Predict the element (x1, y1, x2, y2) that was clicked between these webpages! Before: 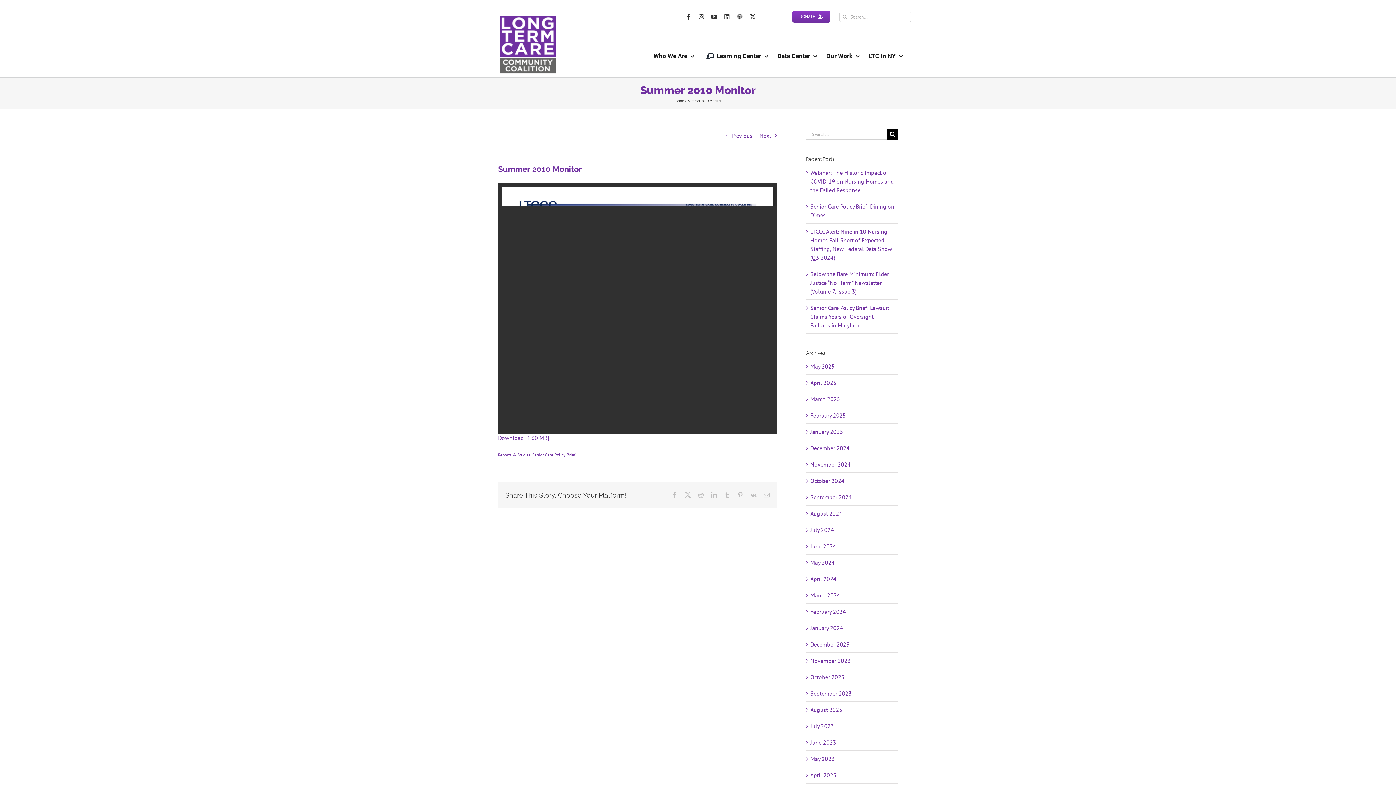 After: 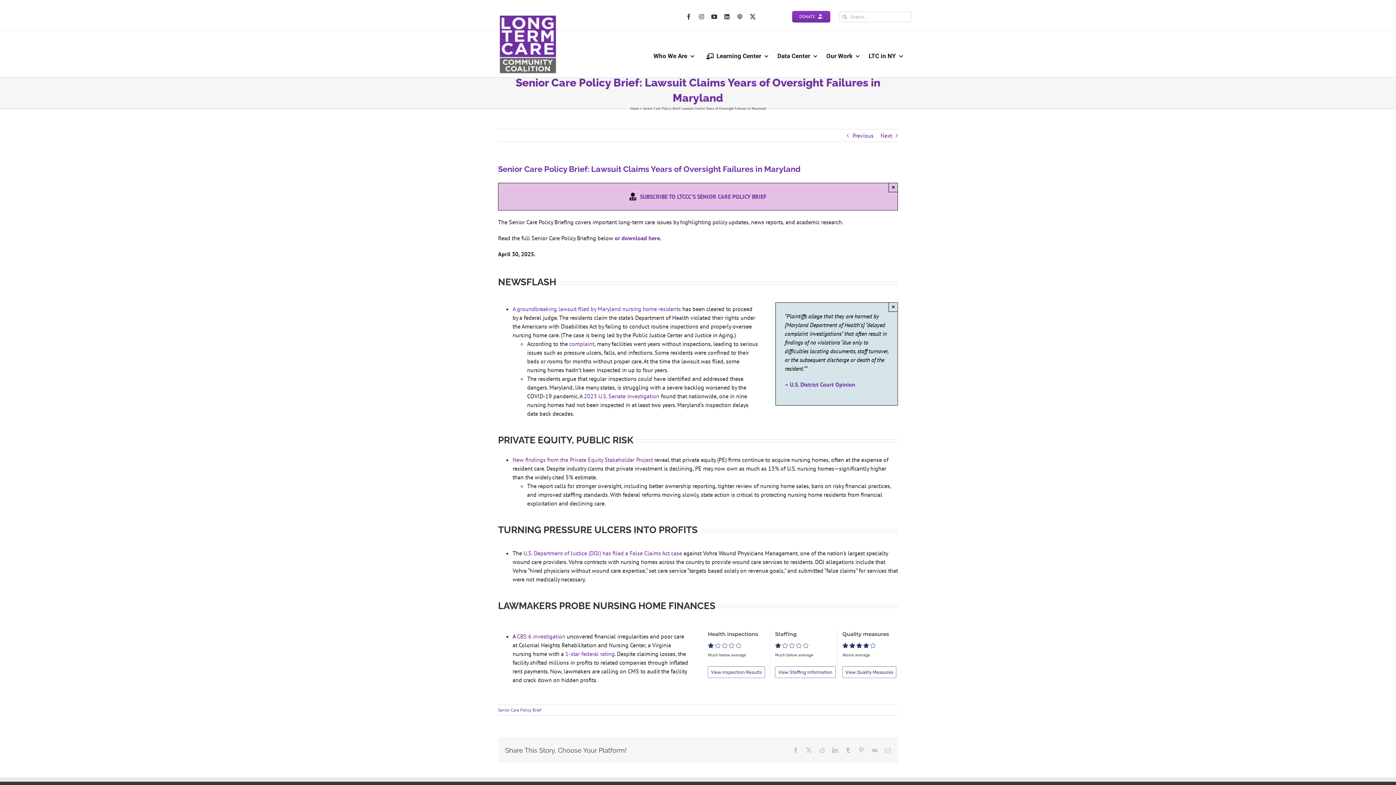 Action: label: Senior Care Policy Brief: Lawsuit Claims Years of Oversight Failures in Maryland bbox: (810, 304, 889, 328)